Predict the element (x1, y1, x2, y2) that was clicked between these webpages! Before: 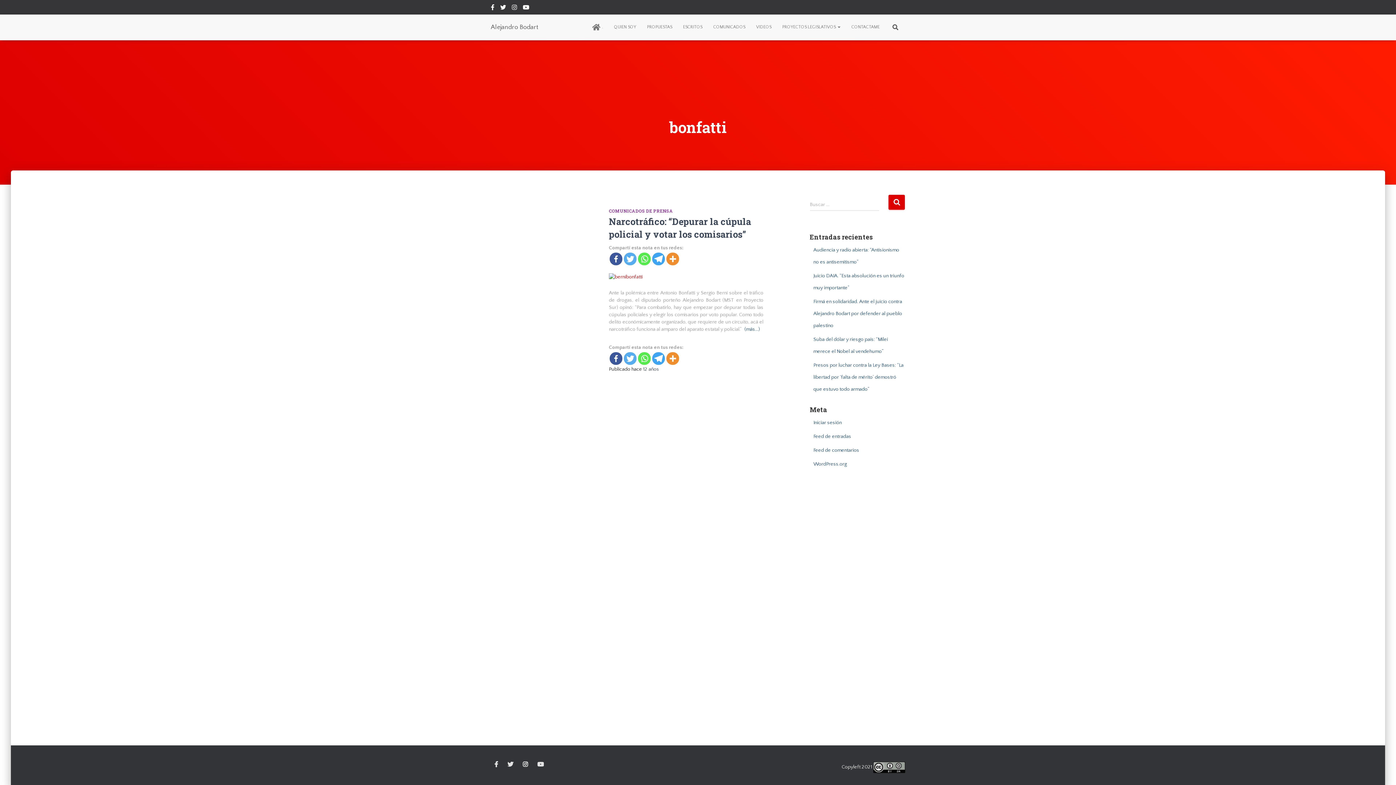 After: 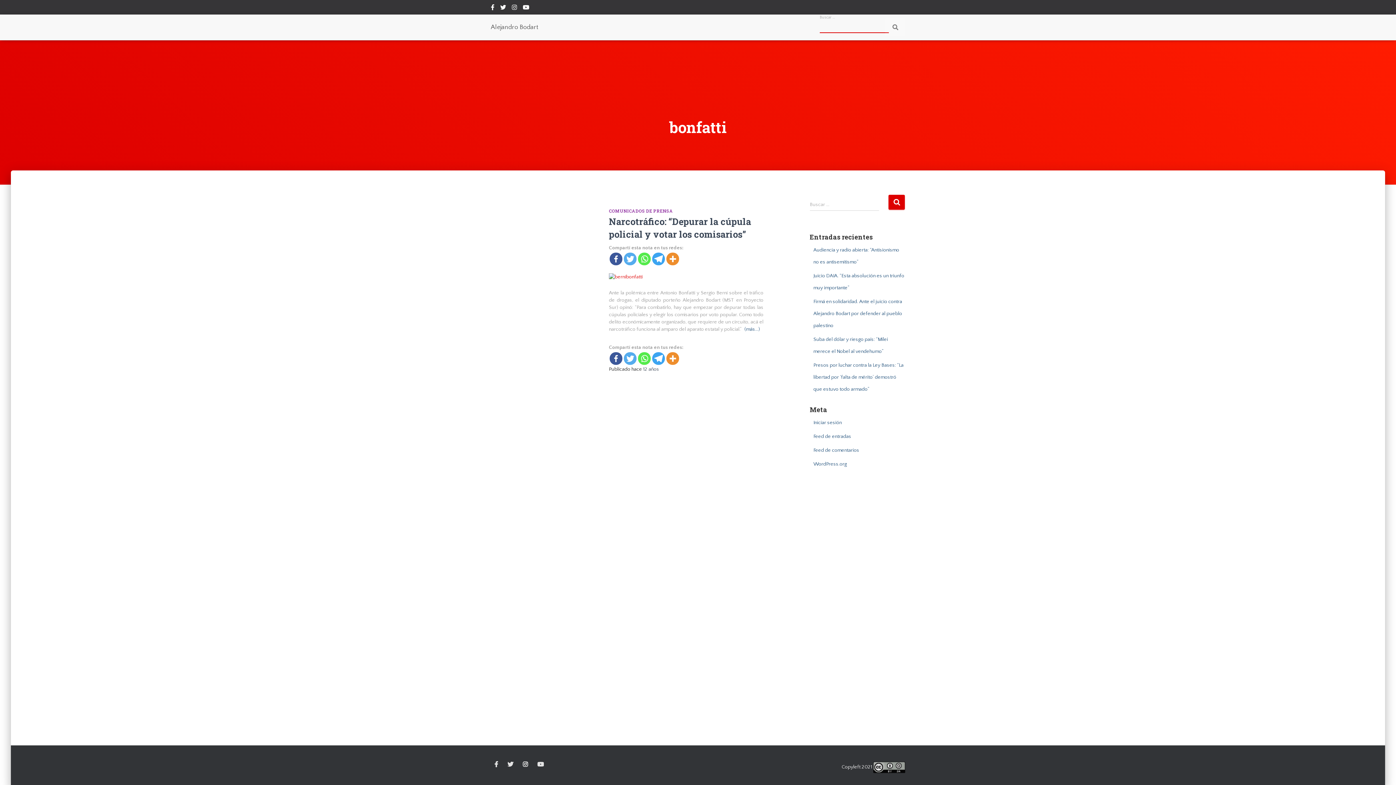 Action: bbox: (885, 18, 905, 36)